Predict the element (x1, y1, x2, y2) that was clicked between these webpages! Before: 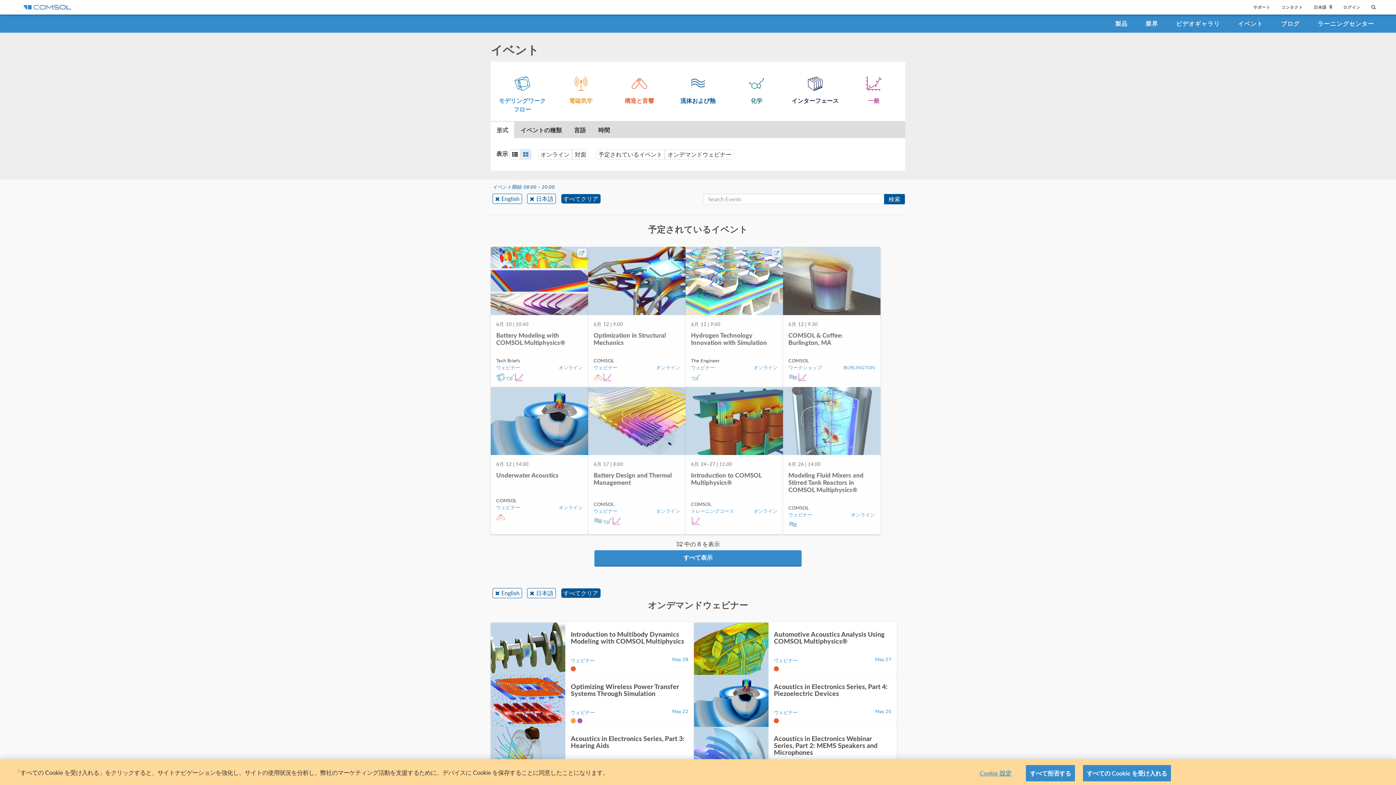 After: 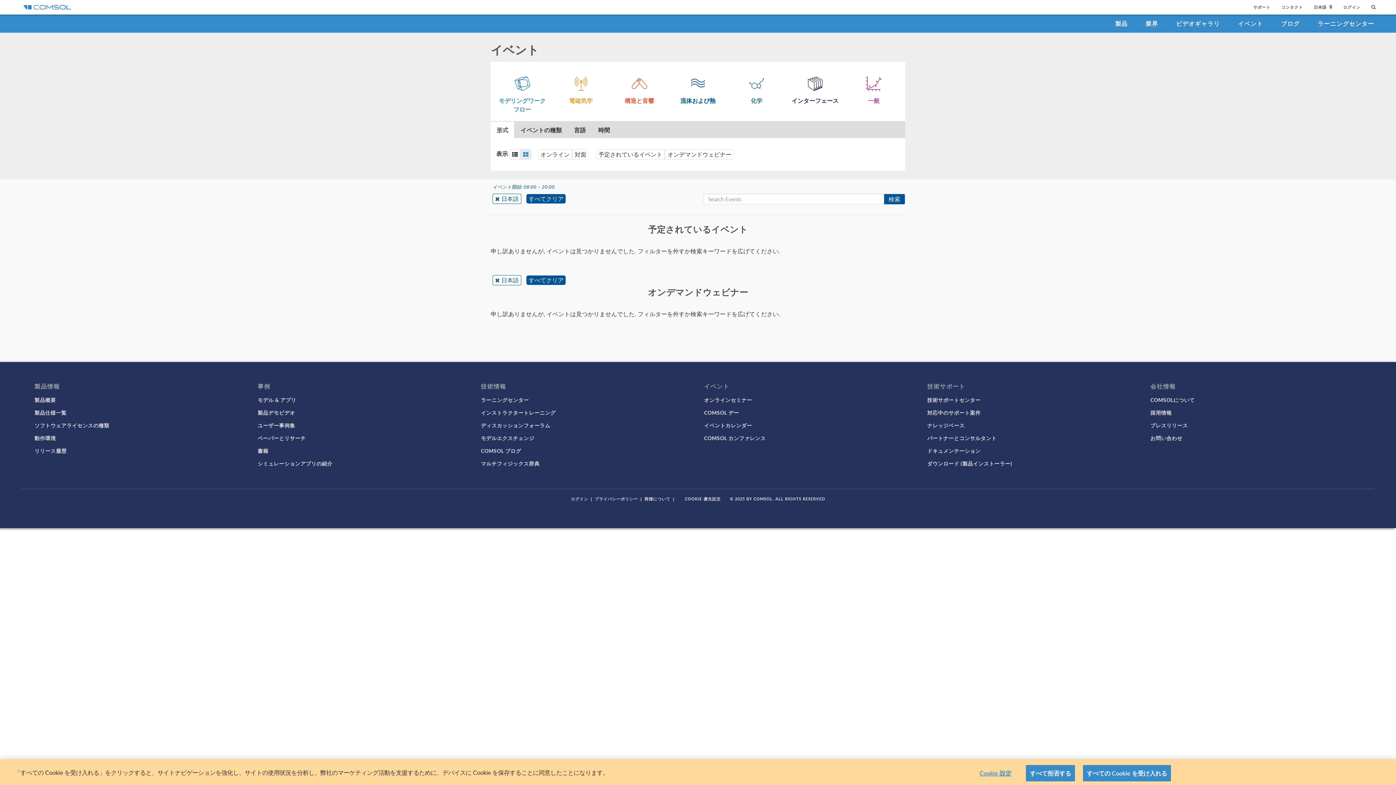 Action: bbox: (501, 588, 521, 598) label: English